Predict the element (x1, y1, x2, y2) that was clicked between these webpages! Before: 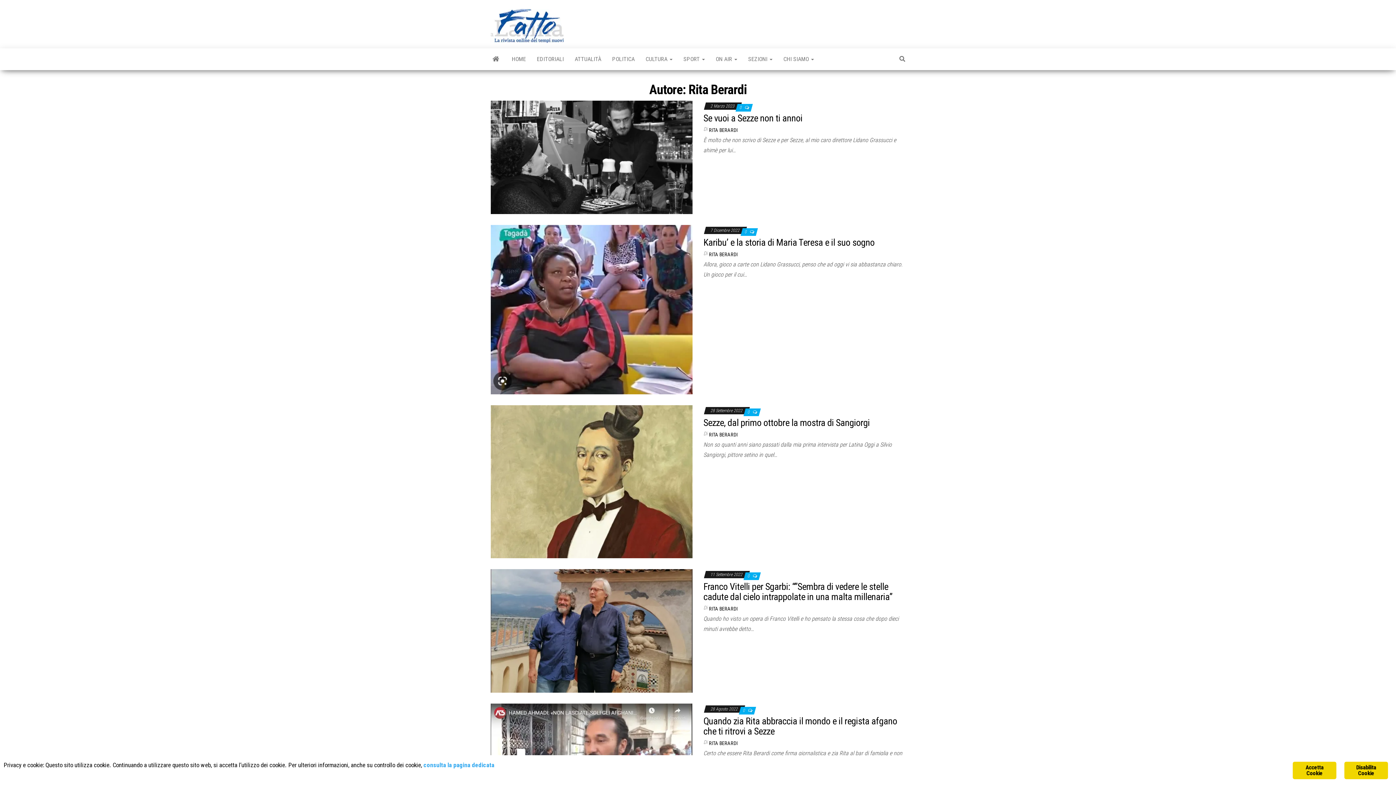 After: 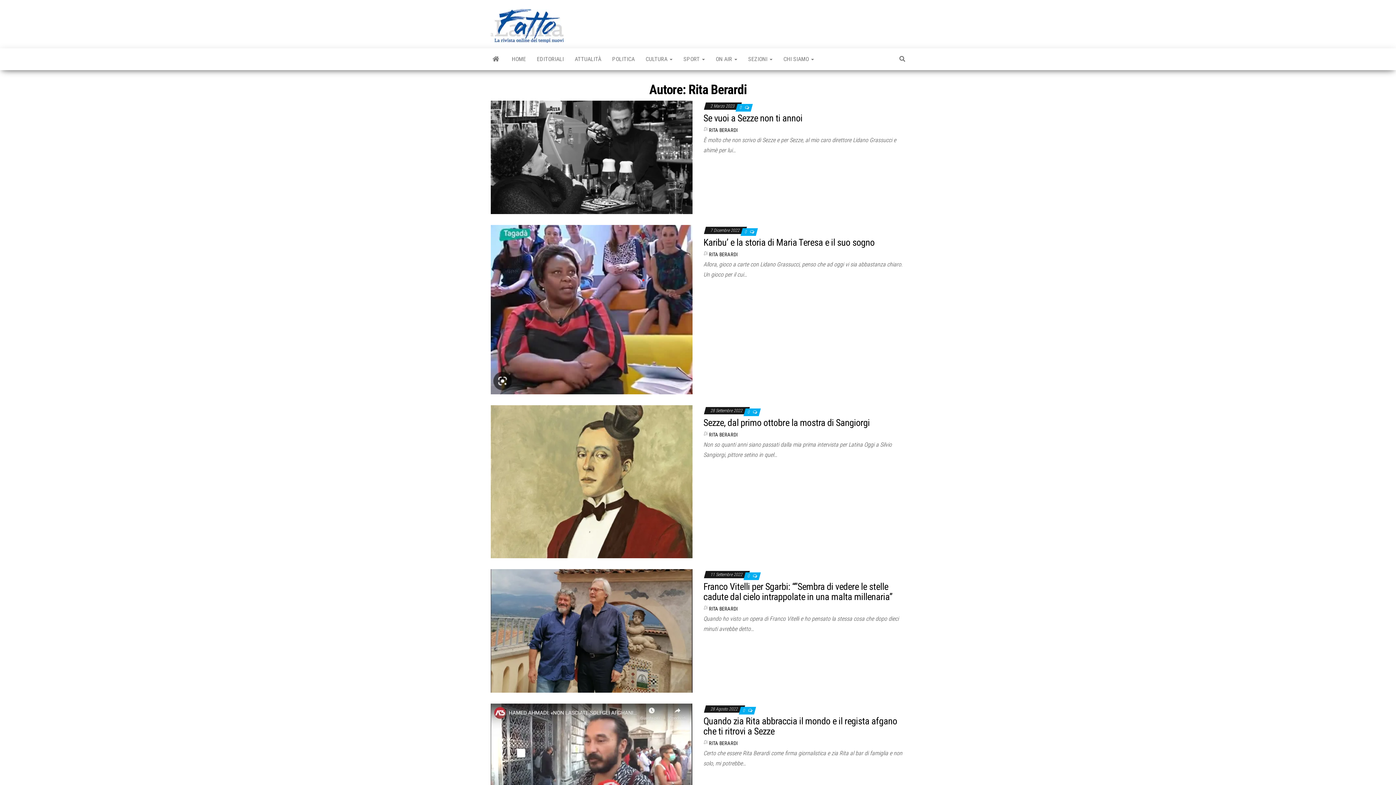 Action: label: ATTUALITÀ bbox: (569, 48, 606, 70)